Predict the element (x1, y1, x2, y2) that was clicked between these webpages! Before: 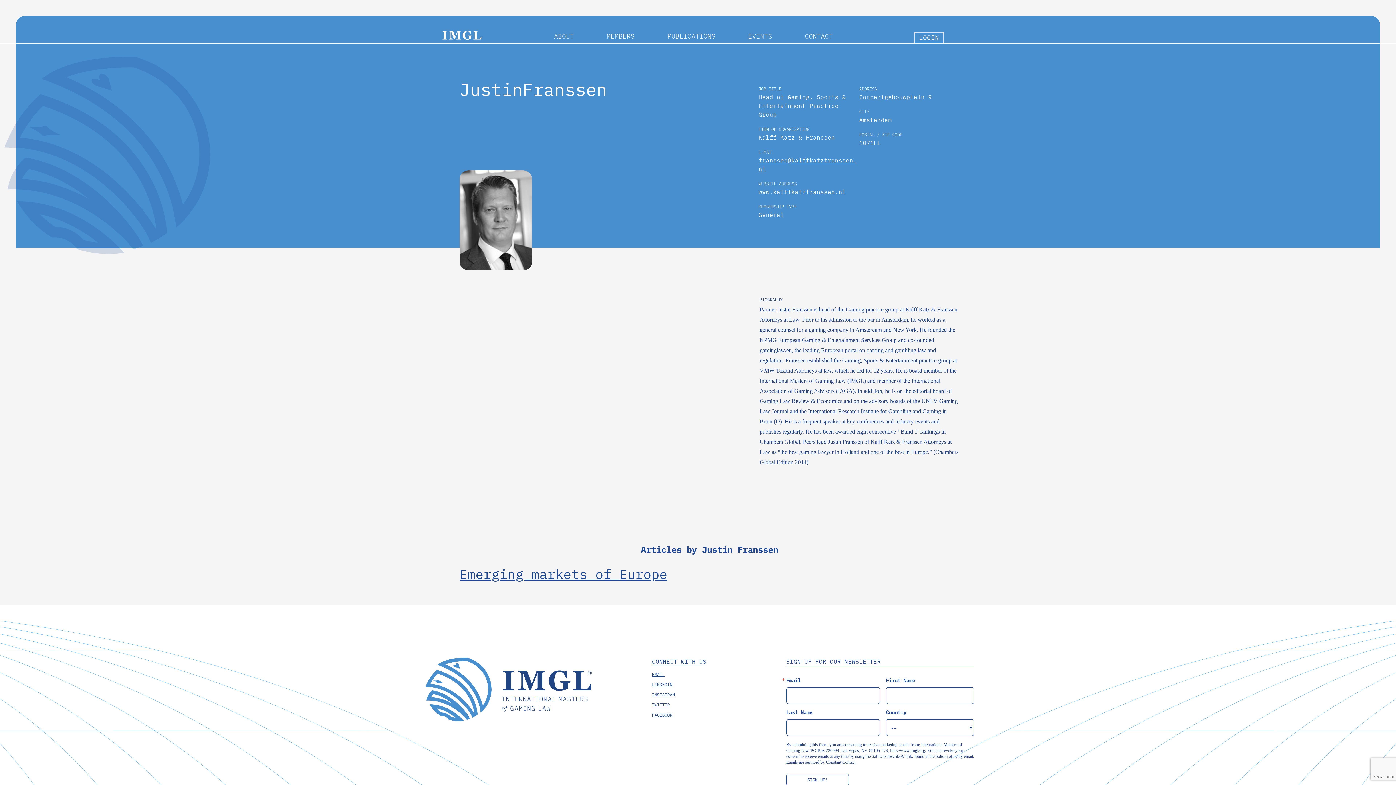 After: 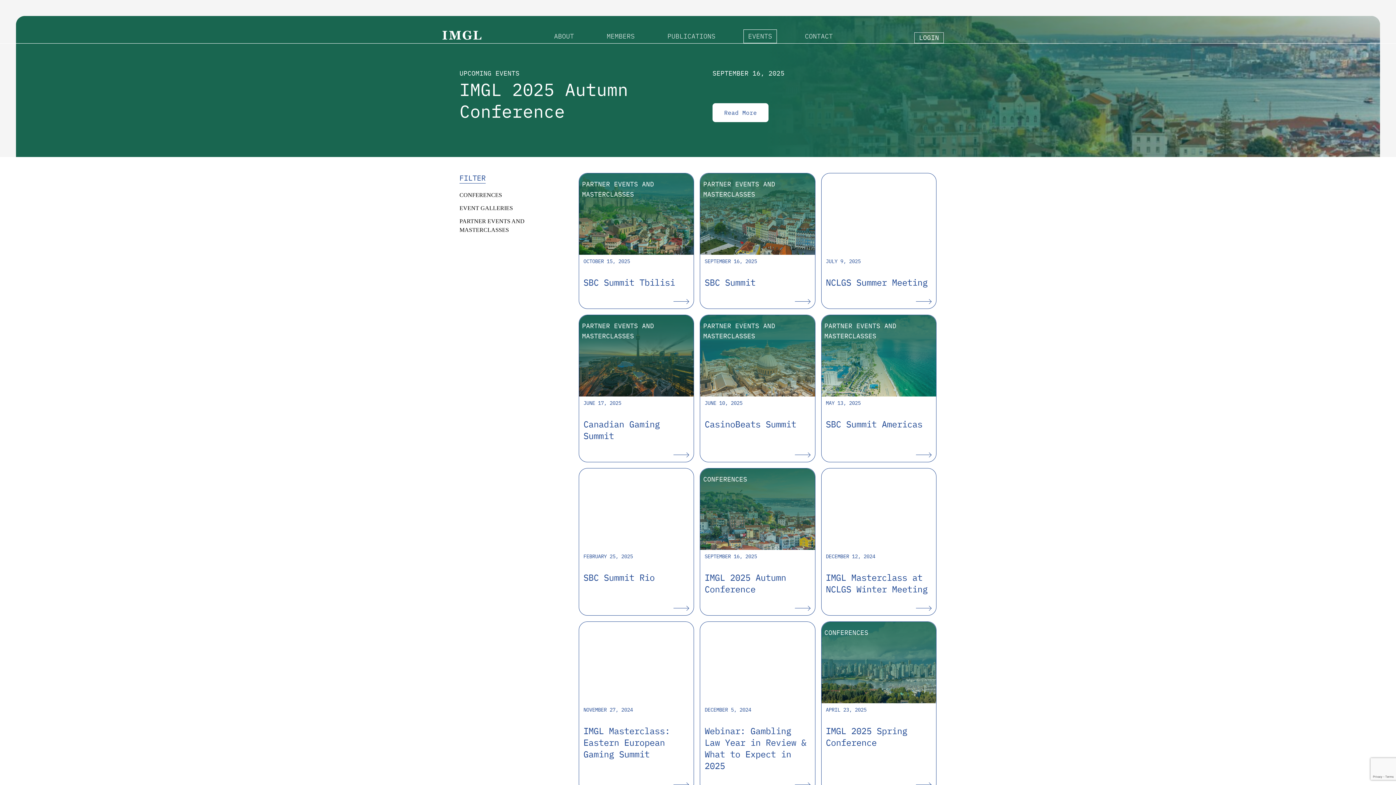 Action: label: EVENTS bbox: (743, 29, 777, 43)